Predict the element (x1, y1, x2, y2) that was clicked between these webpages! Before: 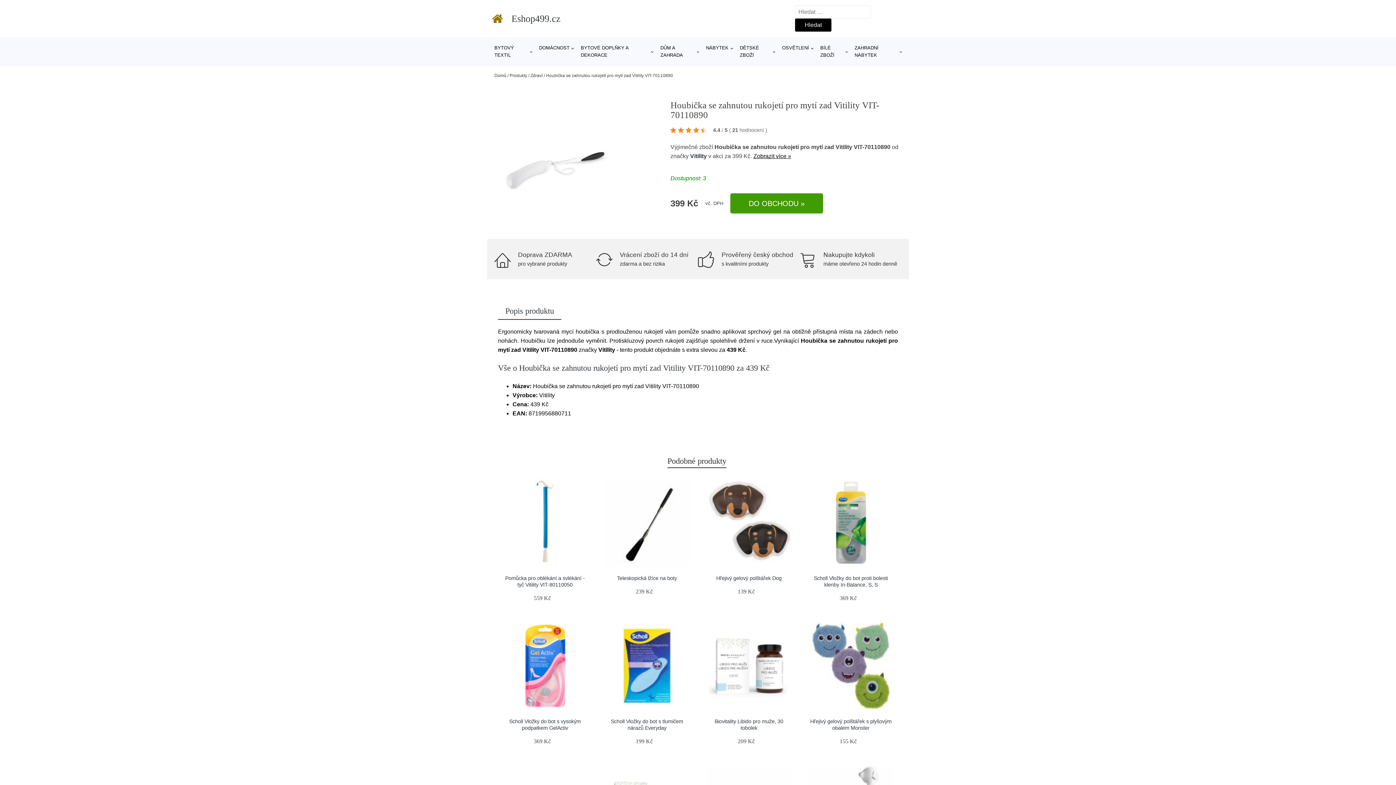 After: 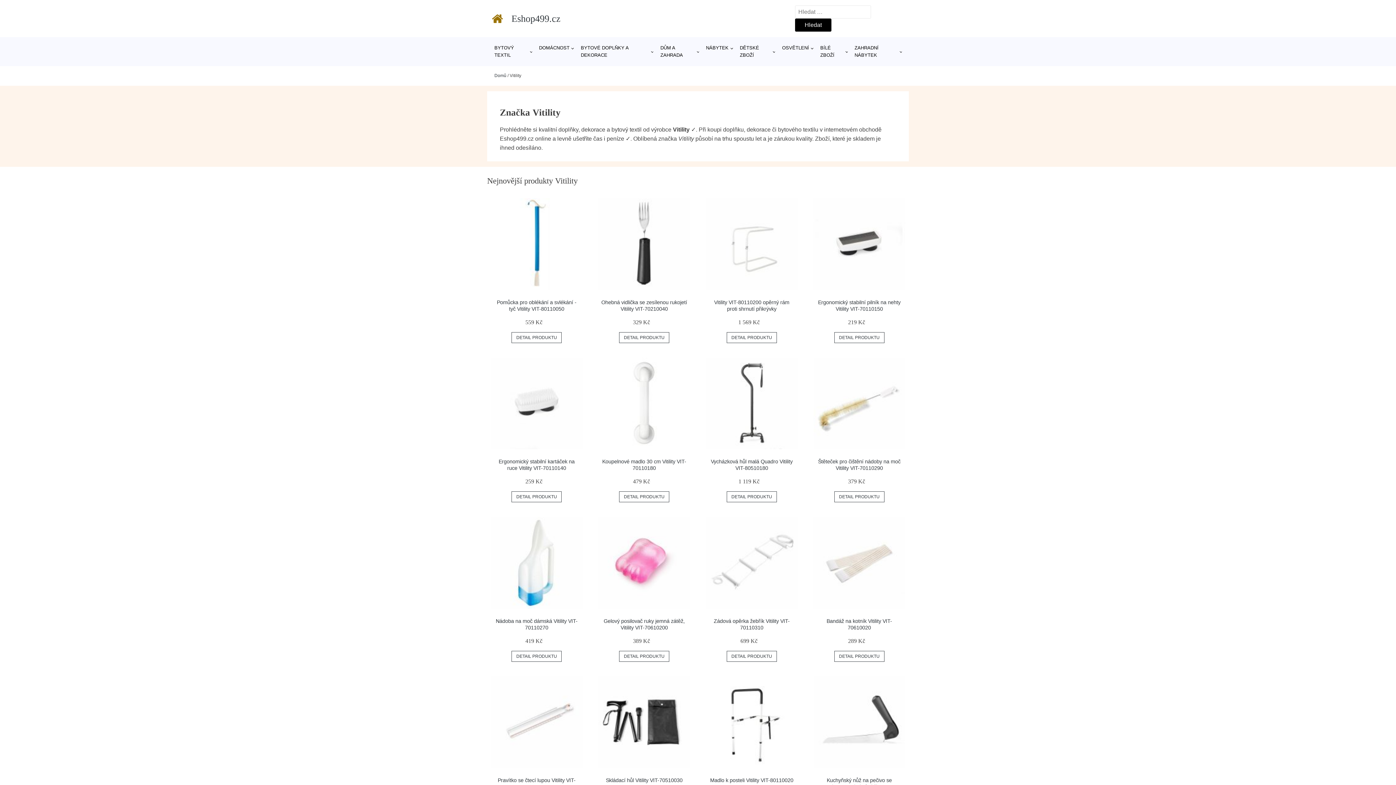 Action: bbox: (690, 152, 707, 159) label: Vitility